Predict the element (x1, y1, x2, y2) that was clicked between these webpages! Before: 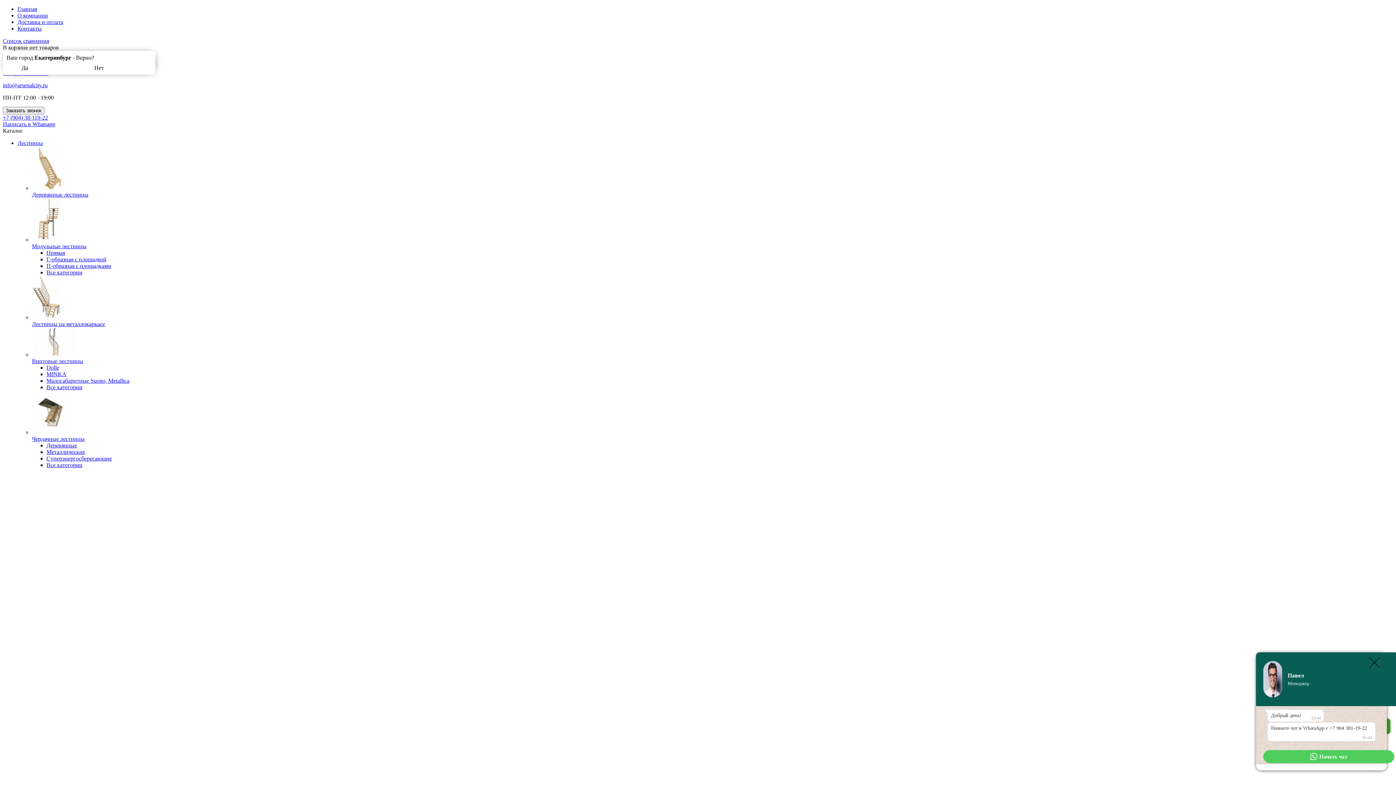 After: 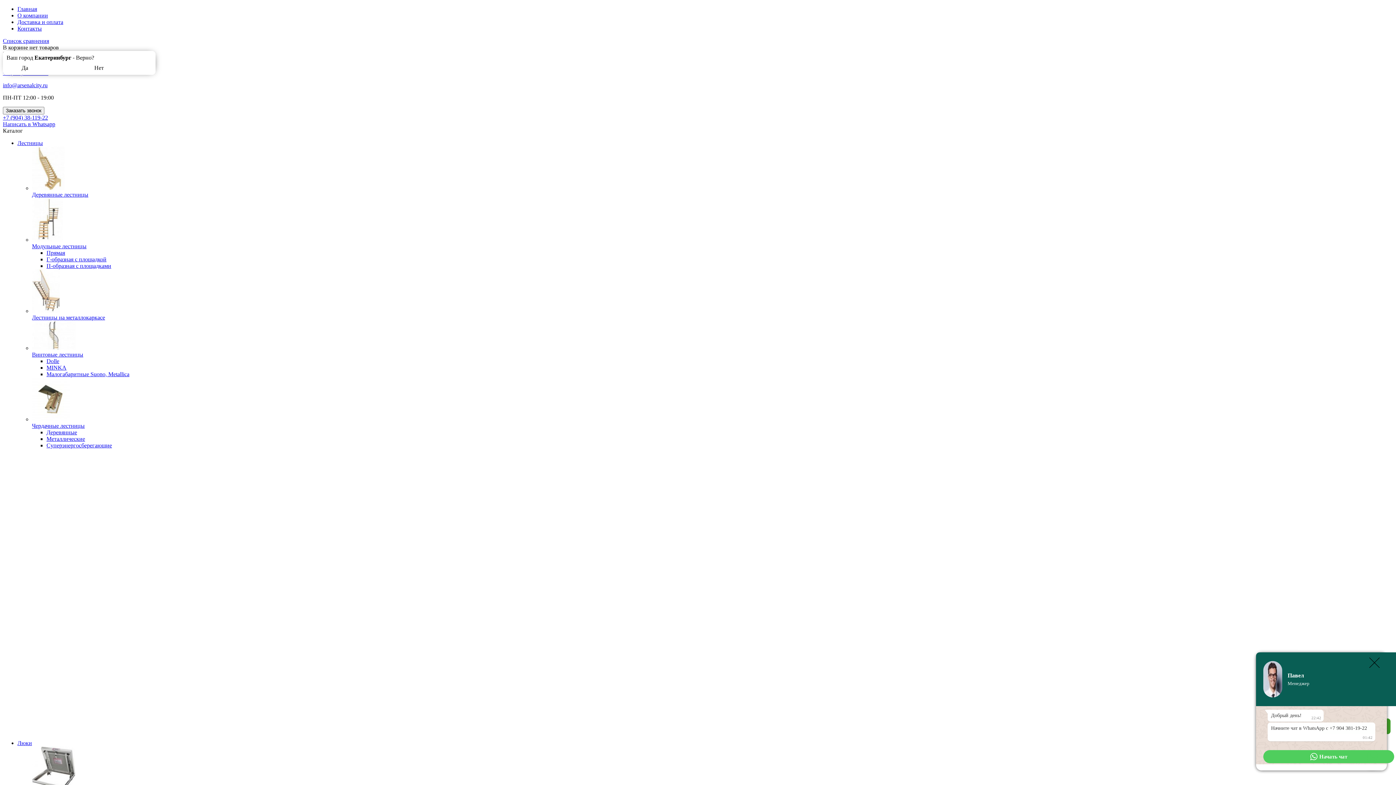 Action: label: Главная bbox: (17, 5, 37, 12)